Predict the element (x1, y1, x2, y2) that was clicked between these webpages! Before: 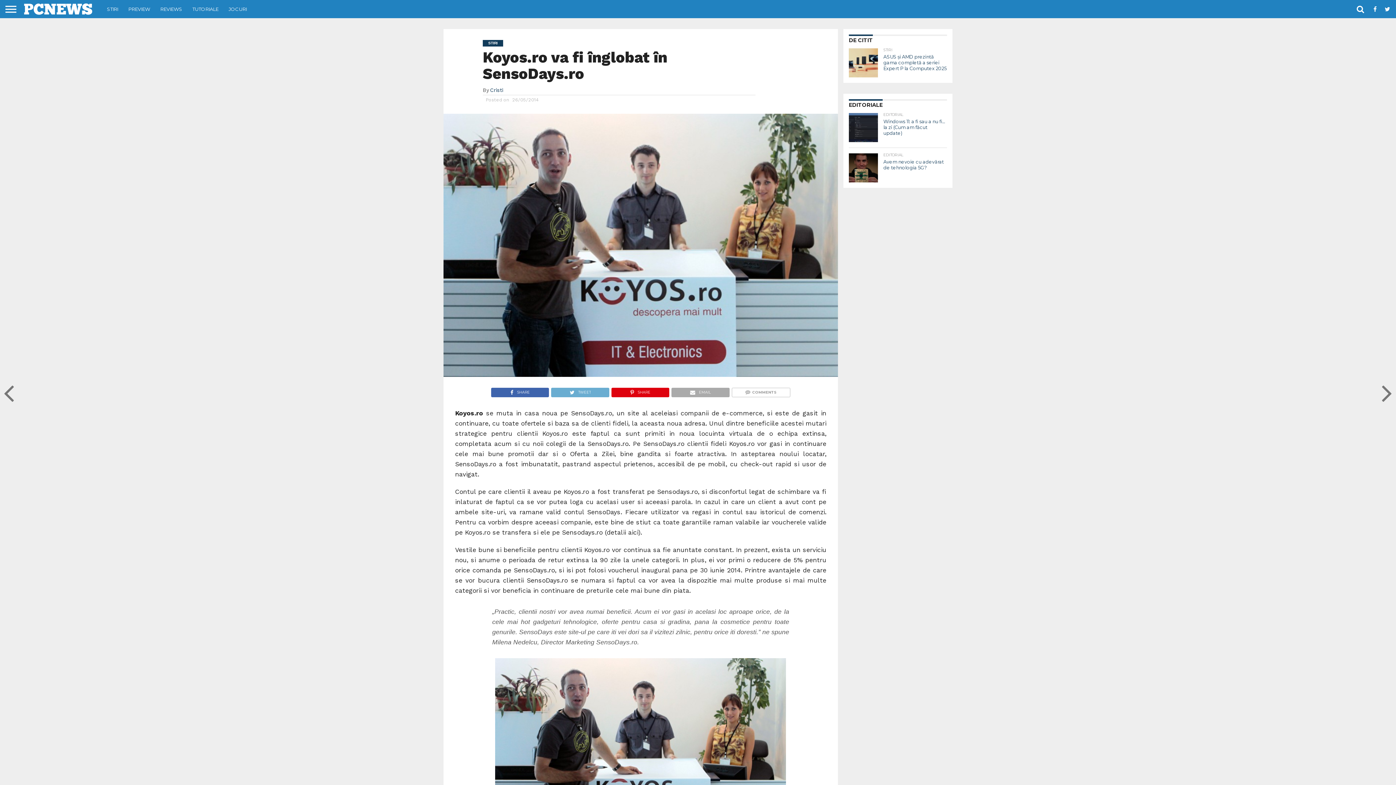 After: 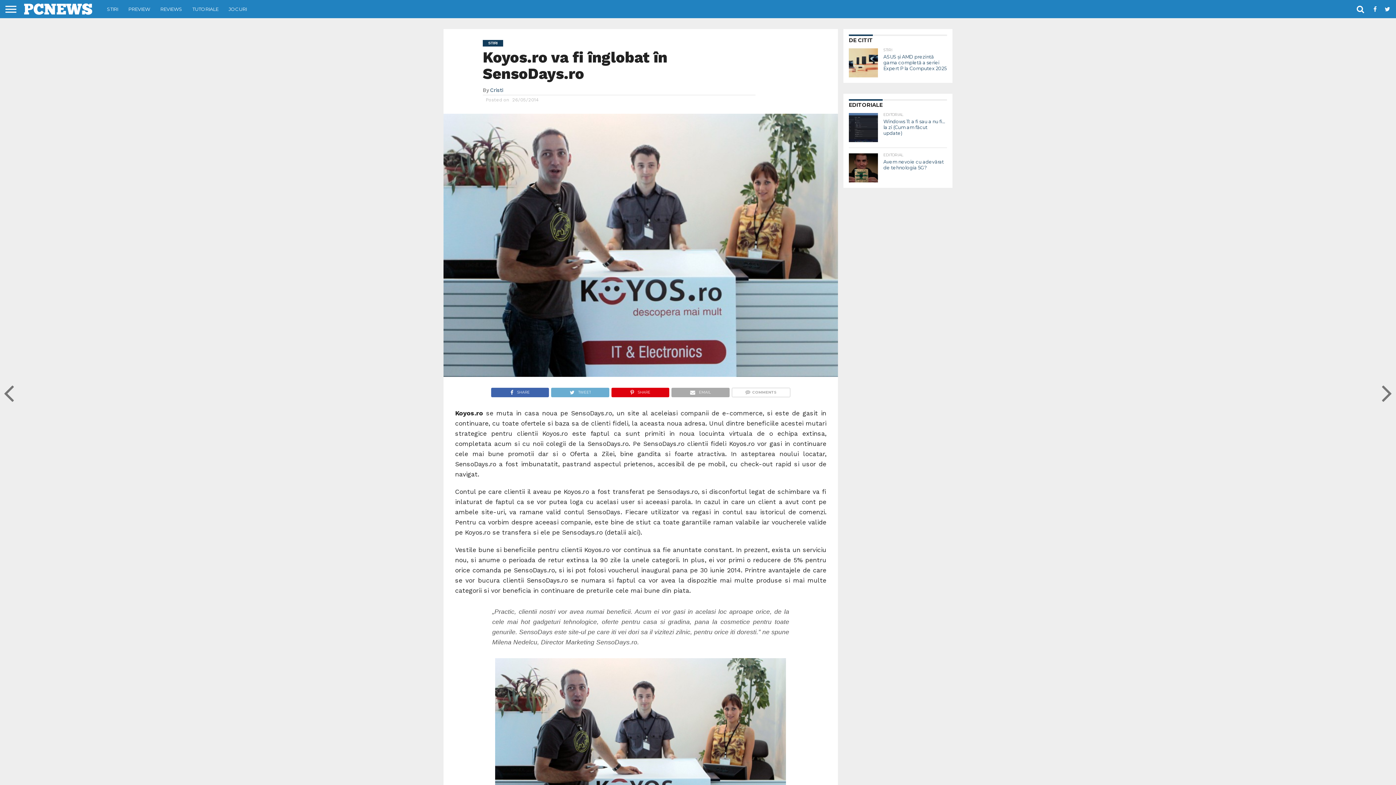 Action: bbox: (731, 387, 790, 394) label: COMMENTS